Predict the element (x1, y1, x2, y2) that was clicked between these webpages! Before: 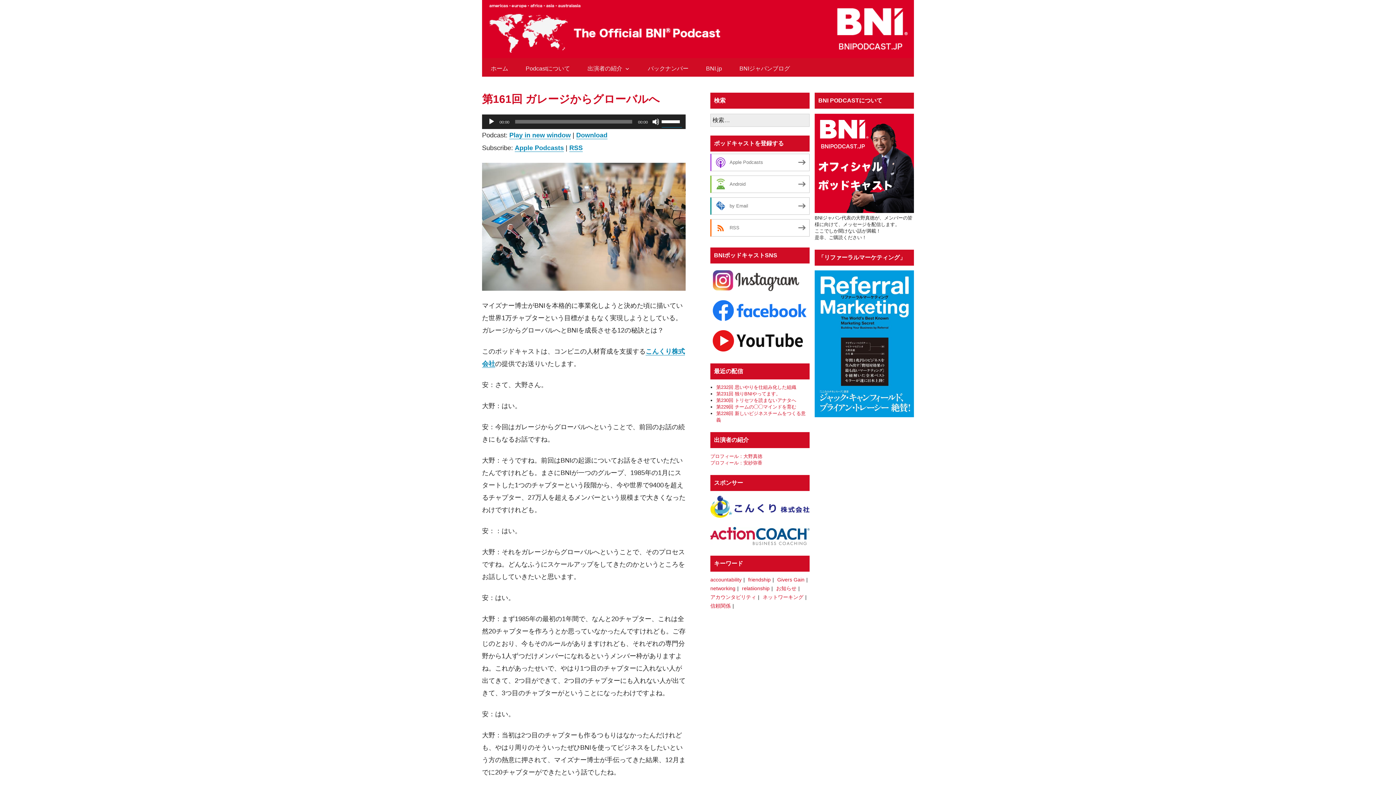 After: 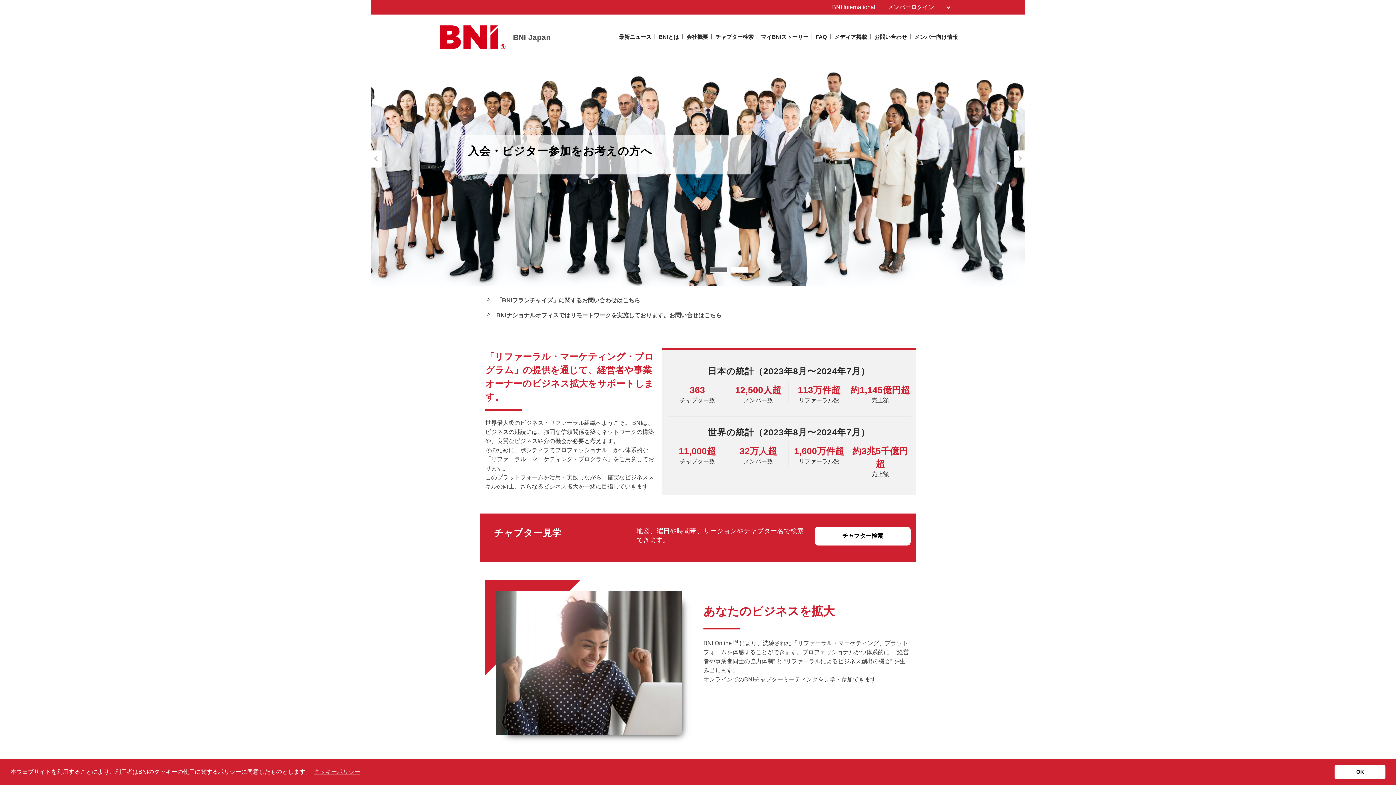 Action: bbox: (697, 60, 730, 76) label: BNI.jp